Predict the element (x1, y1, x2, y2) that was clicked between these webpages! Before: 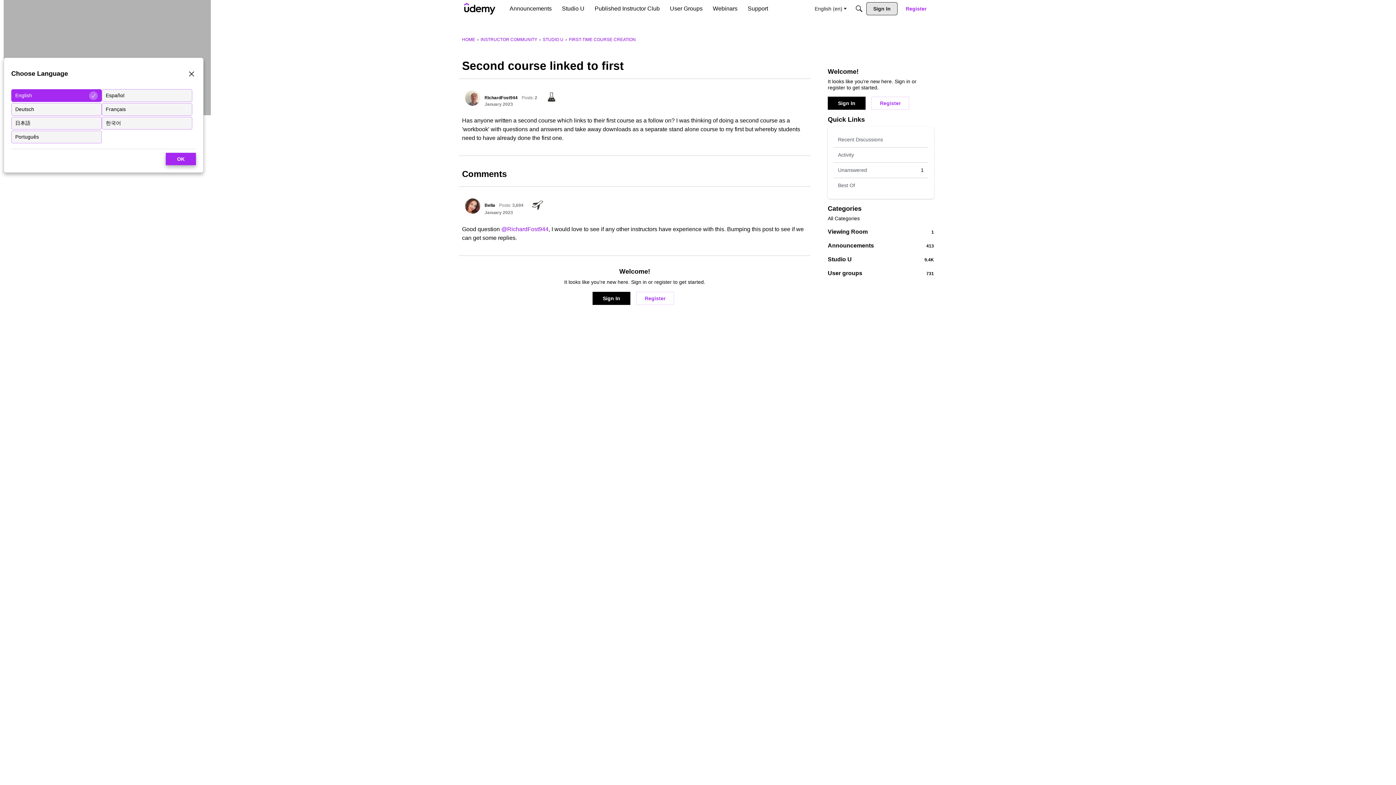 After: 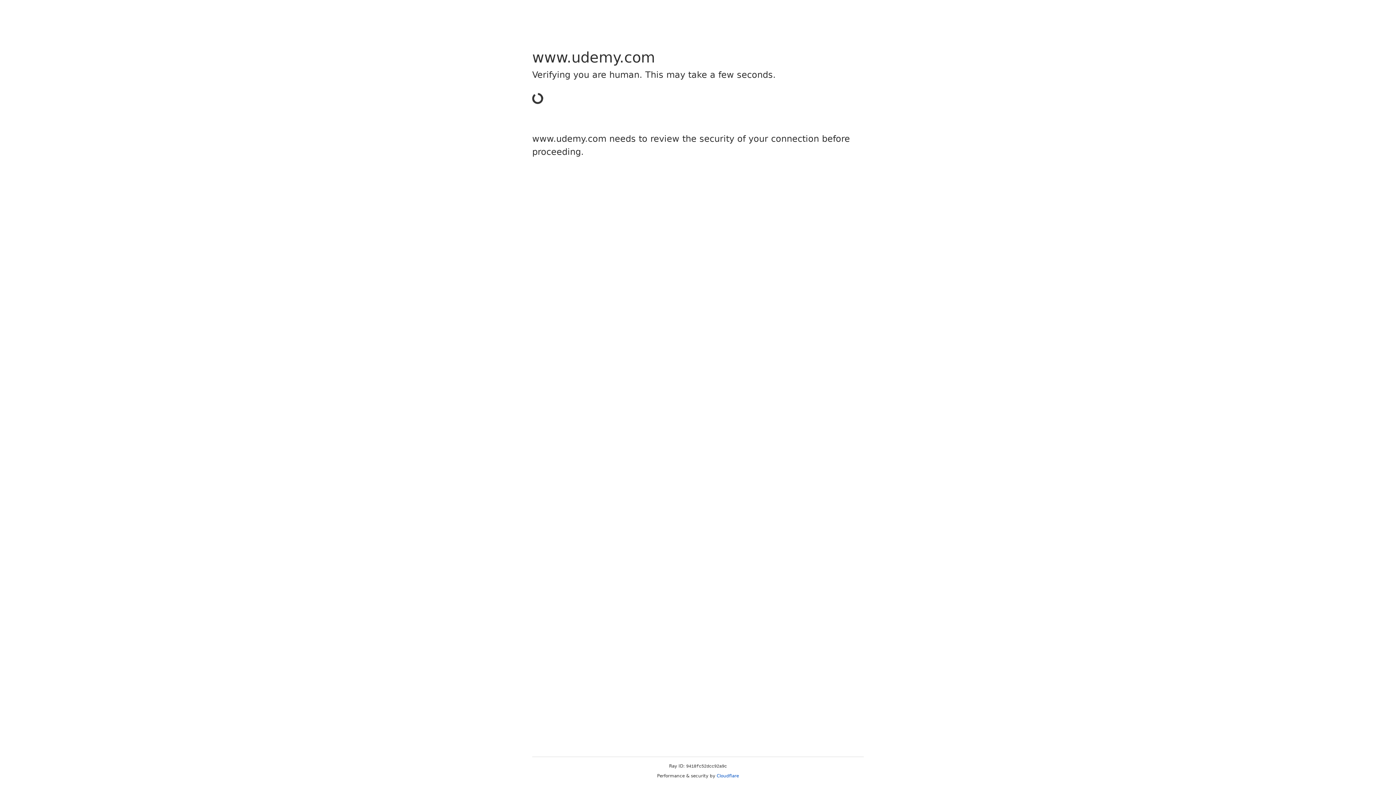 Action: label: User: "RichardFost944" bbox: (465, 90, 480, 105)